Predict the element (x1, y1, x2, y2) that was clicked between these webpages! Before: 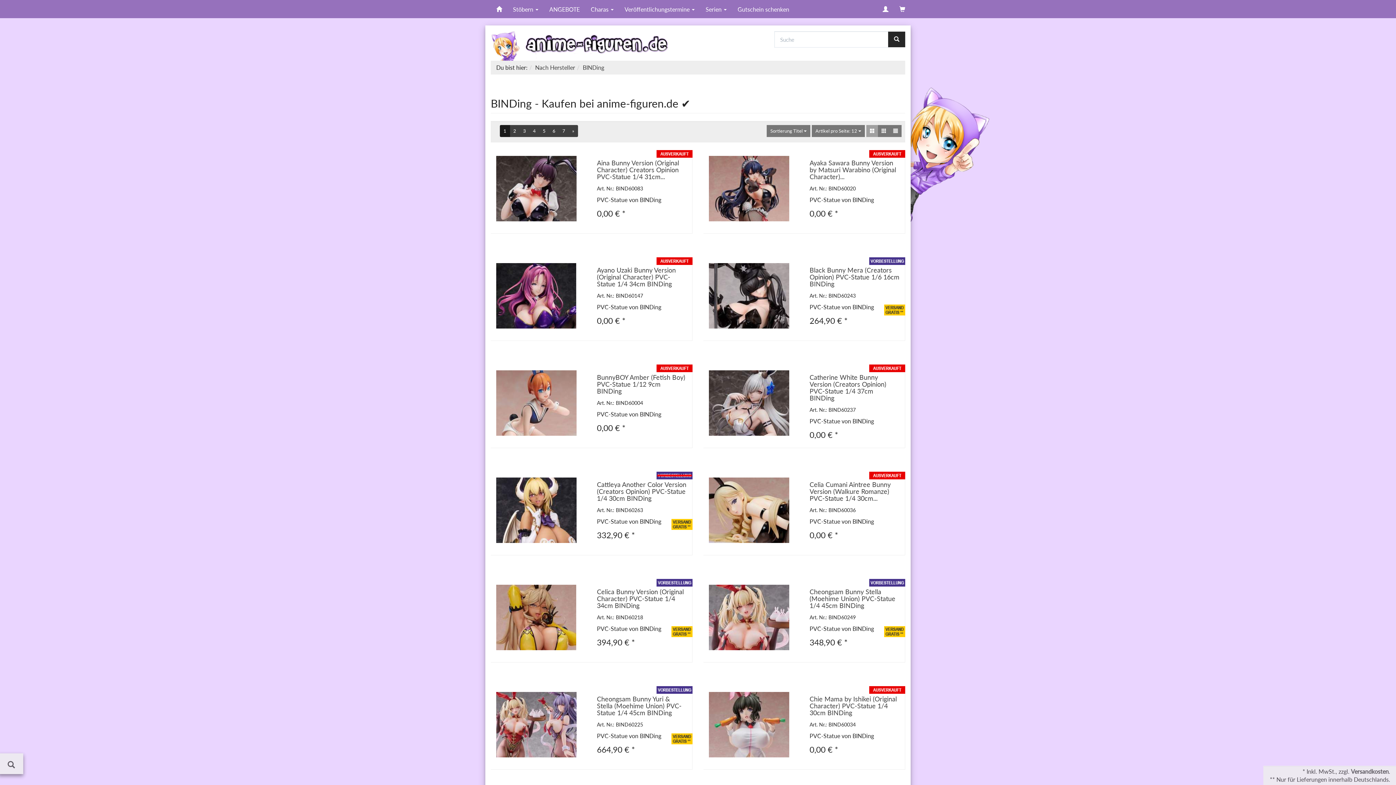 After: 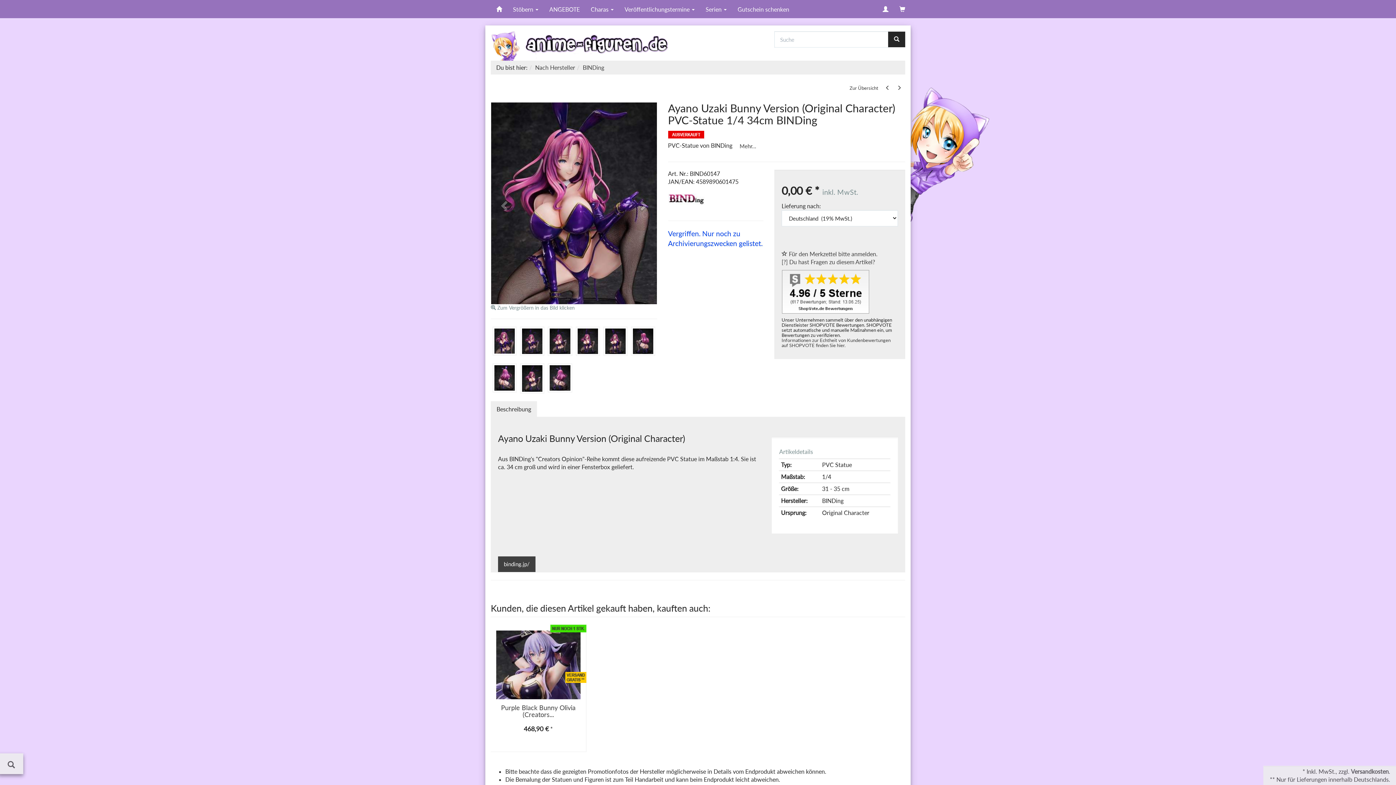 Action: bbox: (496, 263, 586, 328)